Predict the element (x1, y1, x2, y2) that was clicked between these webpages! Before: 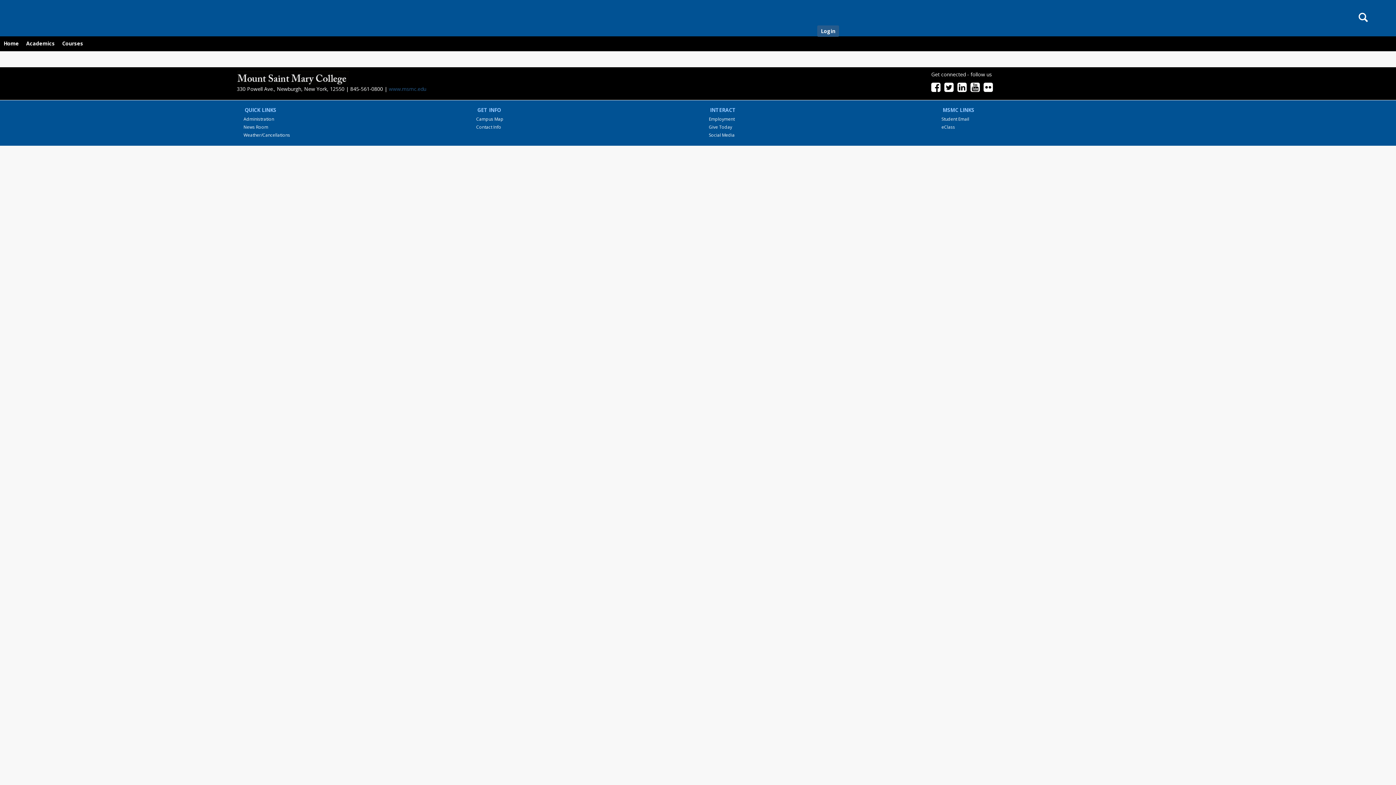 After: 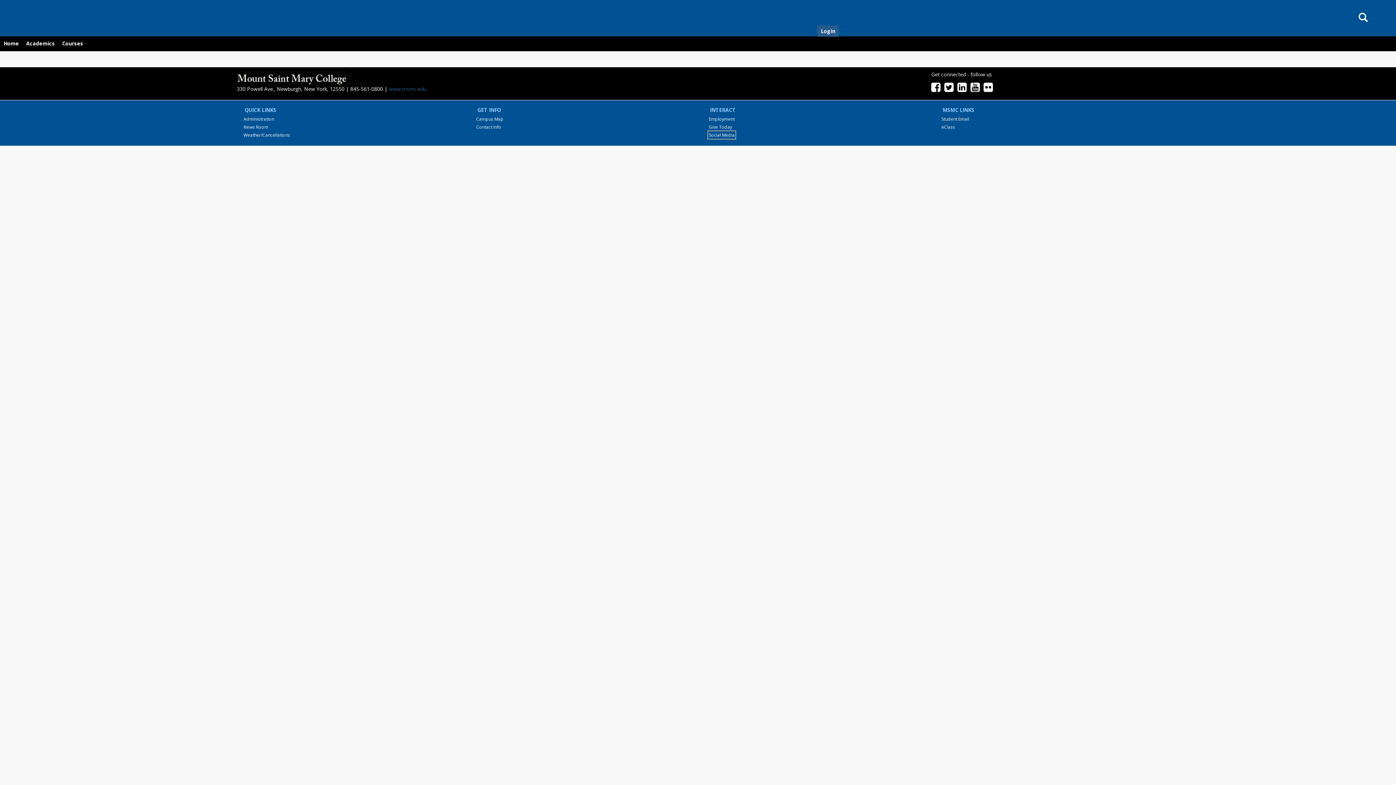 Action: label: Social Media bbox: (709, 132, 734, 138)